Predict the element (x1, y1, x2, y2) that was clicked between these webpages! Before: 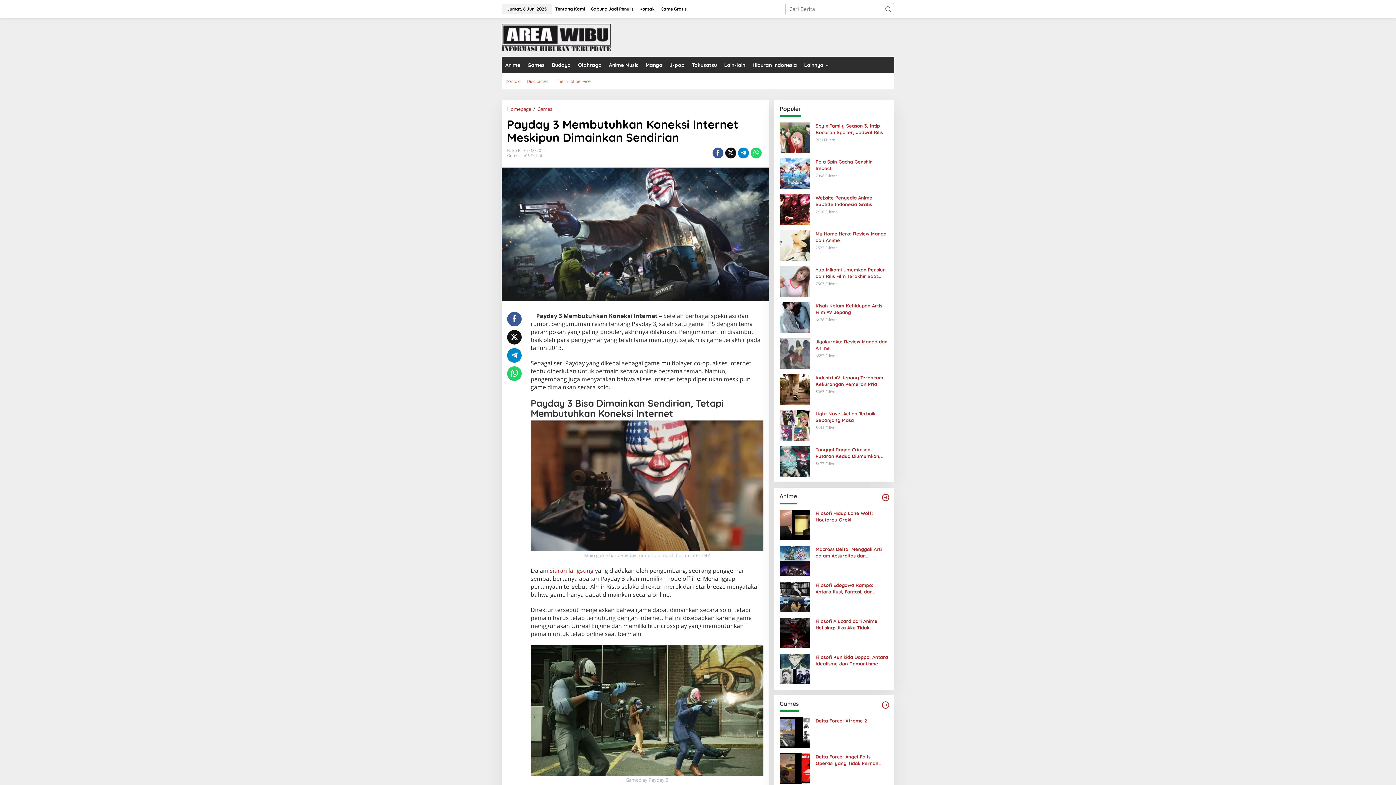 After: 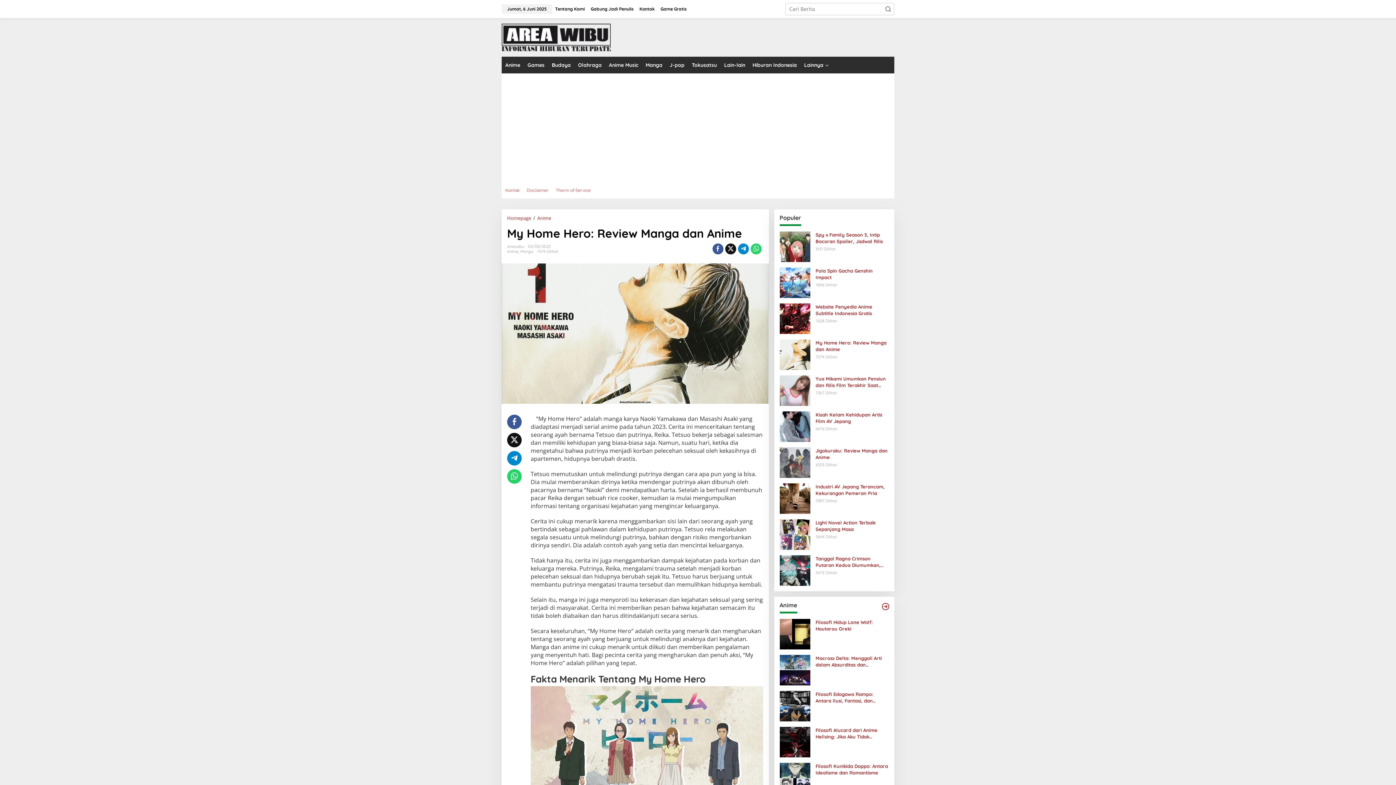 Action: bbox: (815, 230, 889, 243) label: My Home Hero: Review Manga dan Anime